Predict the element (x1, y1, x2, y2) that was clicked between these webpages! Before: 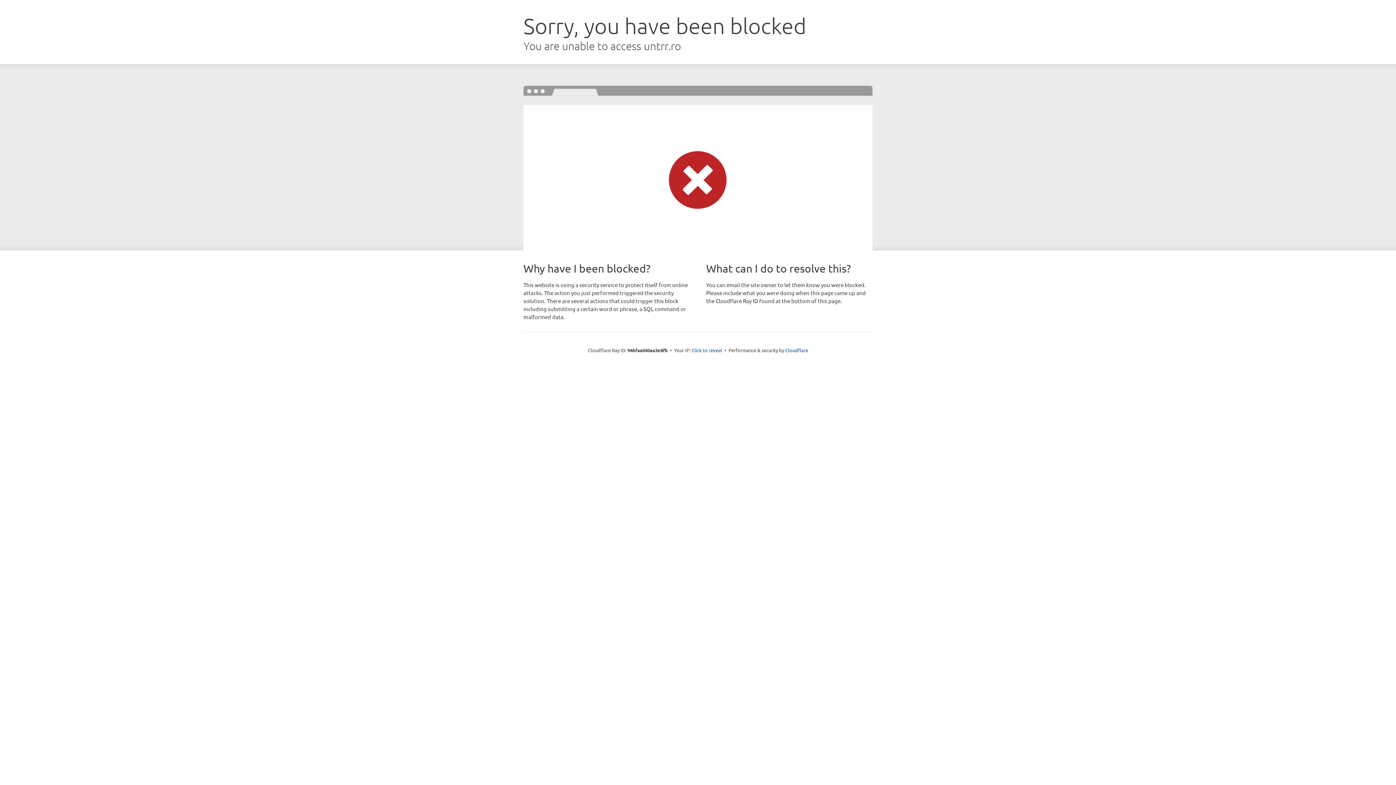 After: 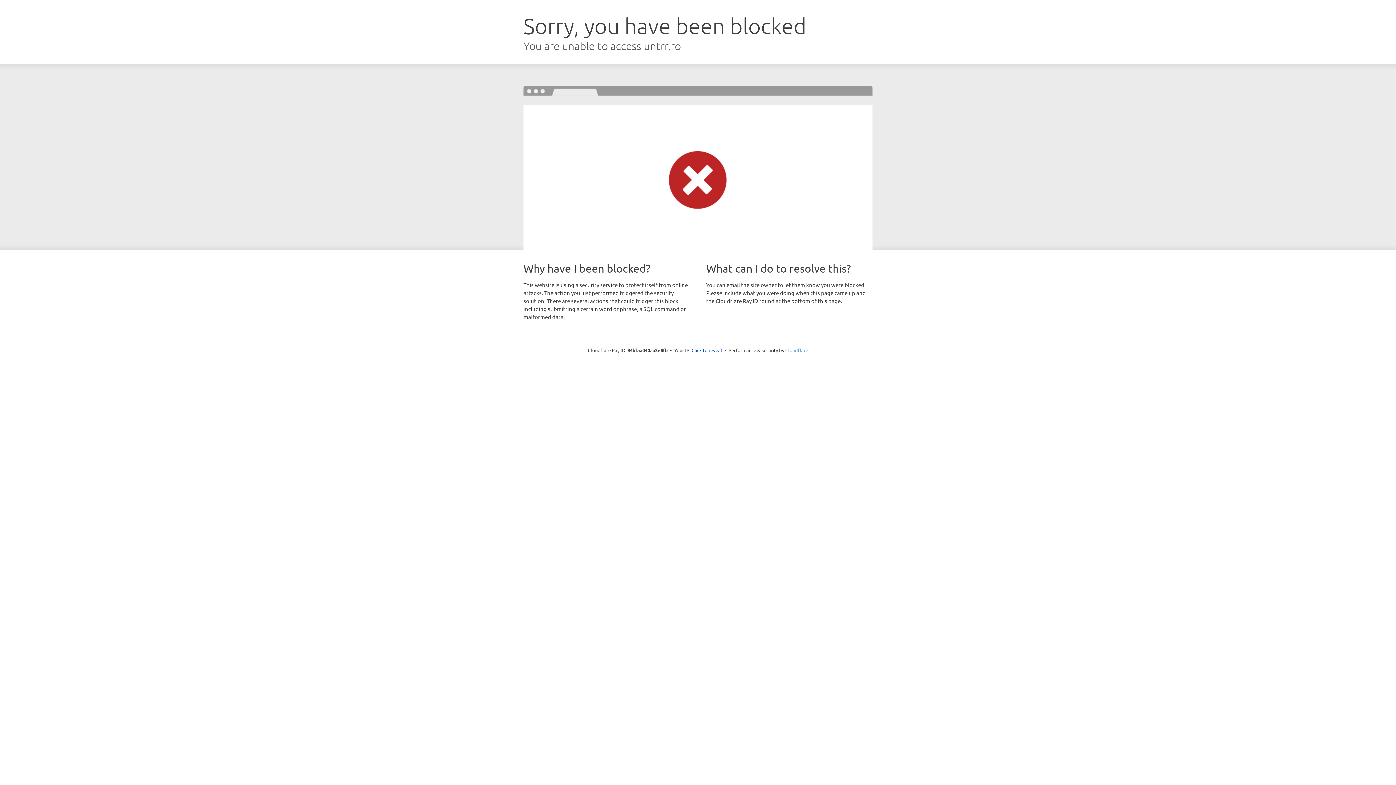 Action: bbox: (785, 347, 808, 353) label: Cloudflare